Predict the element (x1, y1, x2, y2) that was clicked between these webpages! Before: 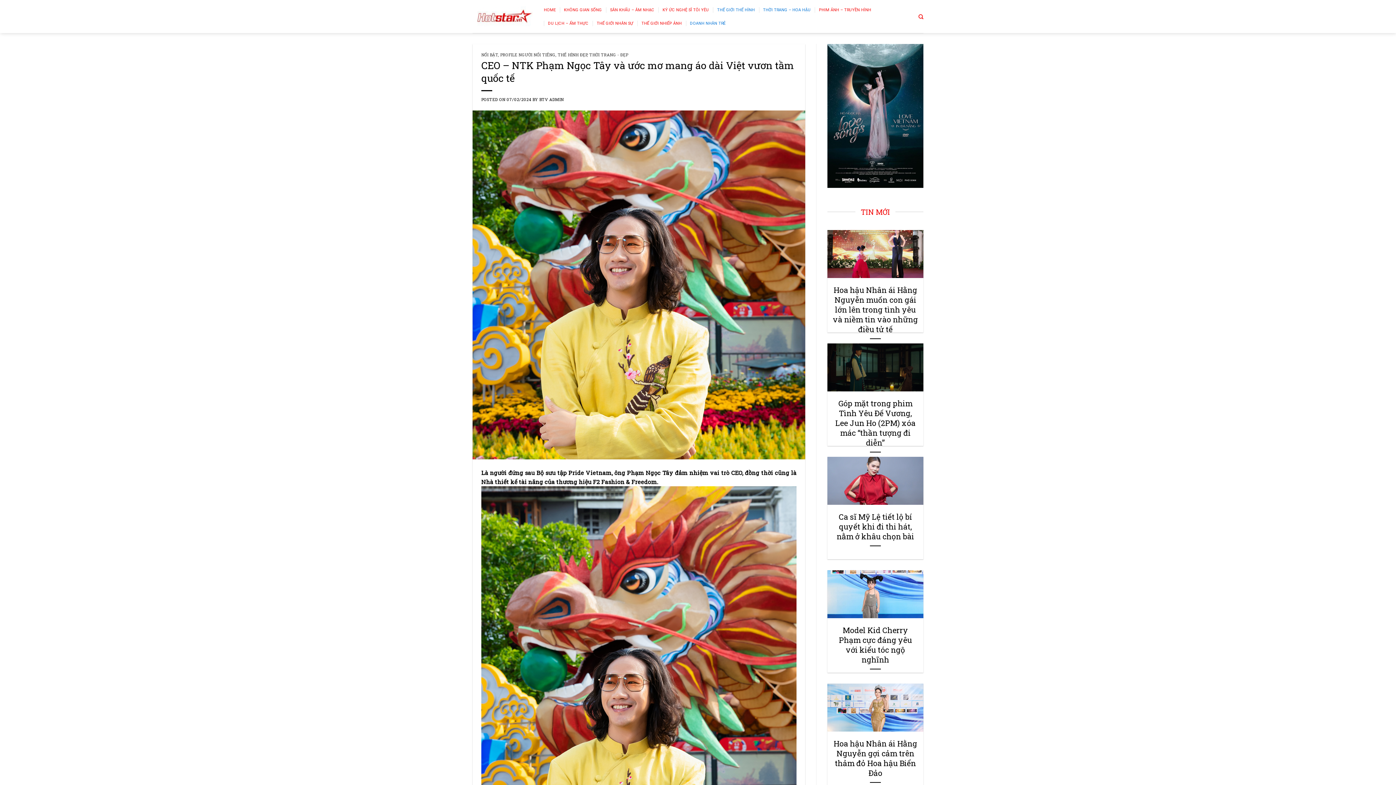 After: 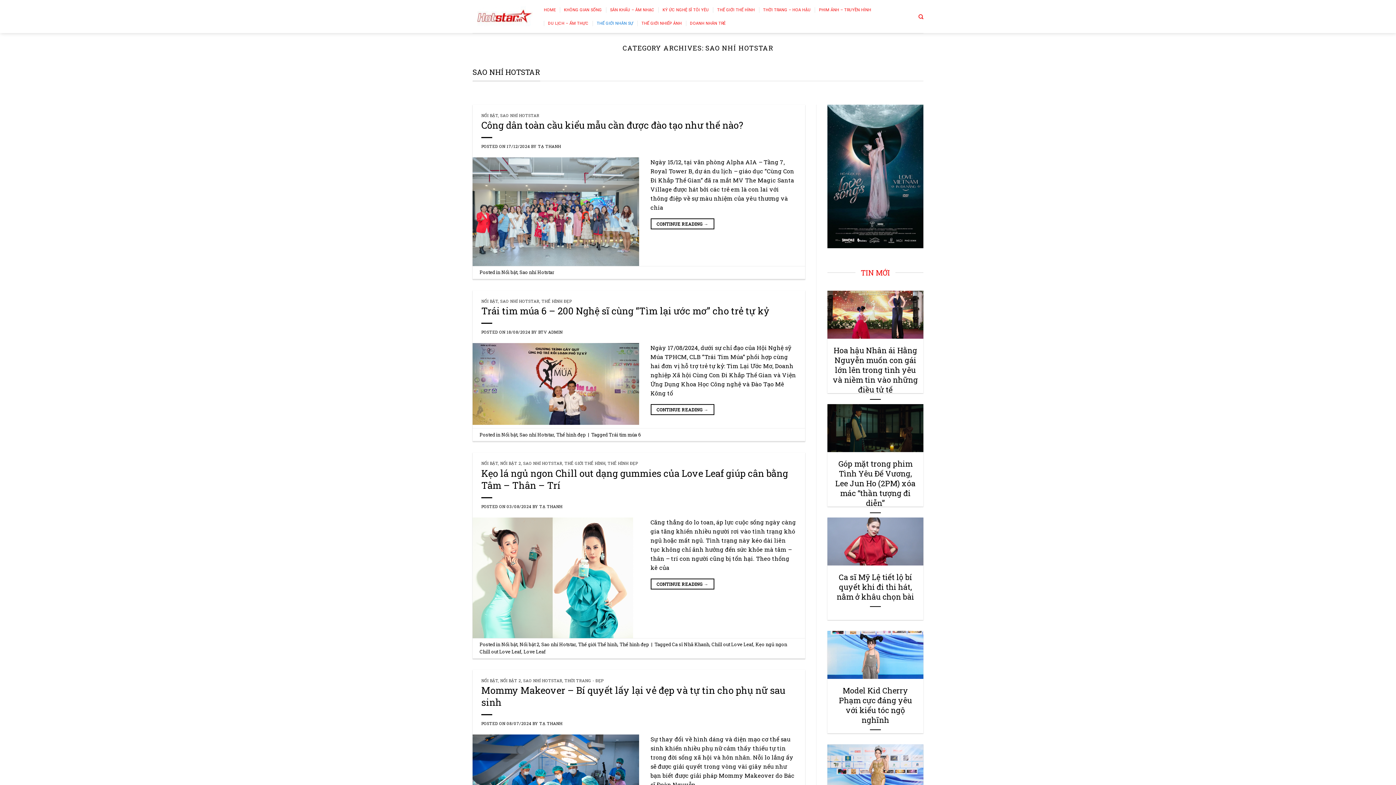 Action: bbox: (596, 16, 633, 30) label: THẾ GIỚI NHÂN SỰ